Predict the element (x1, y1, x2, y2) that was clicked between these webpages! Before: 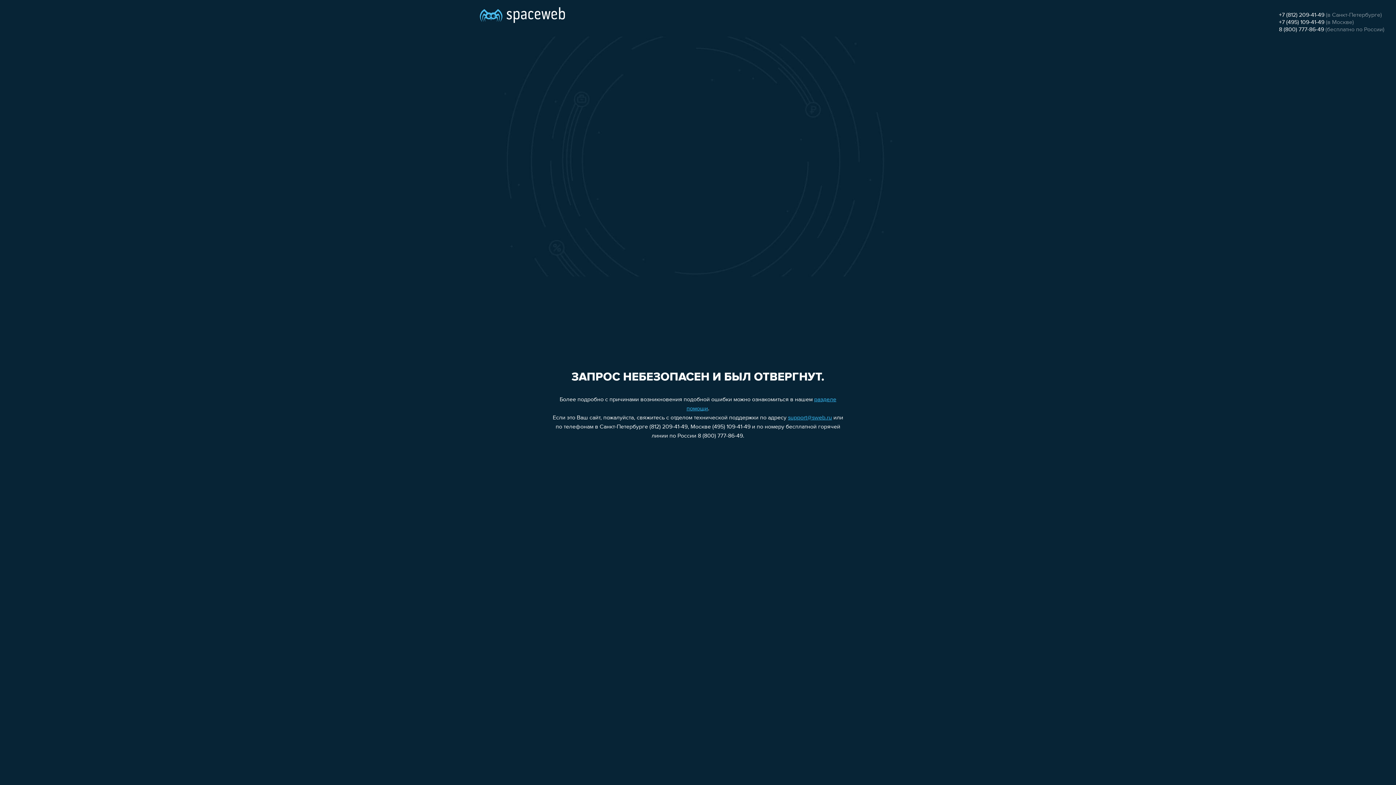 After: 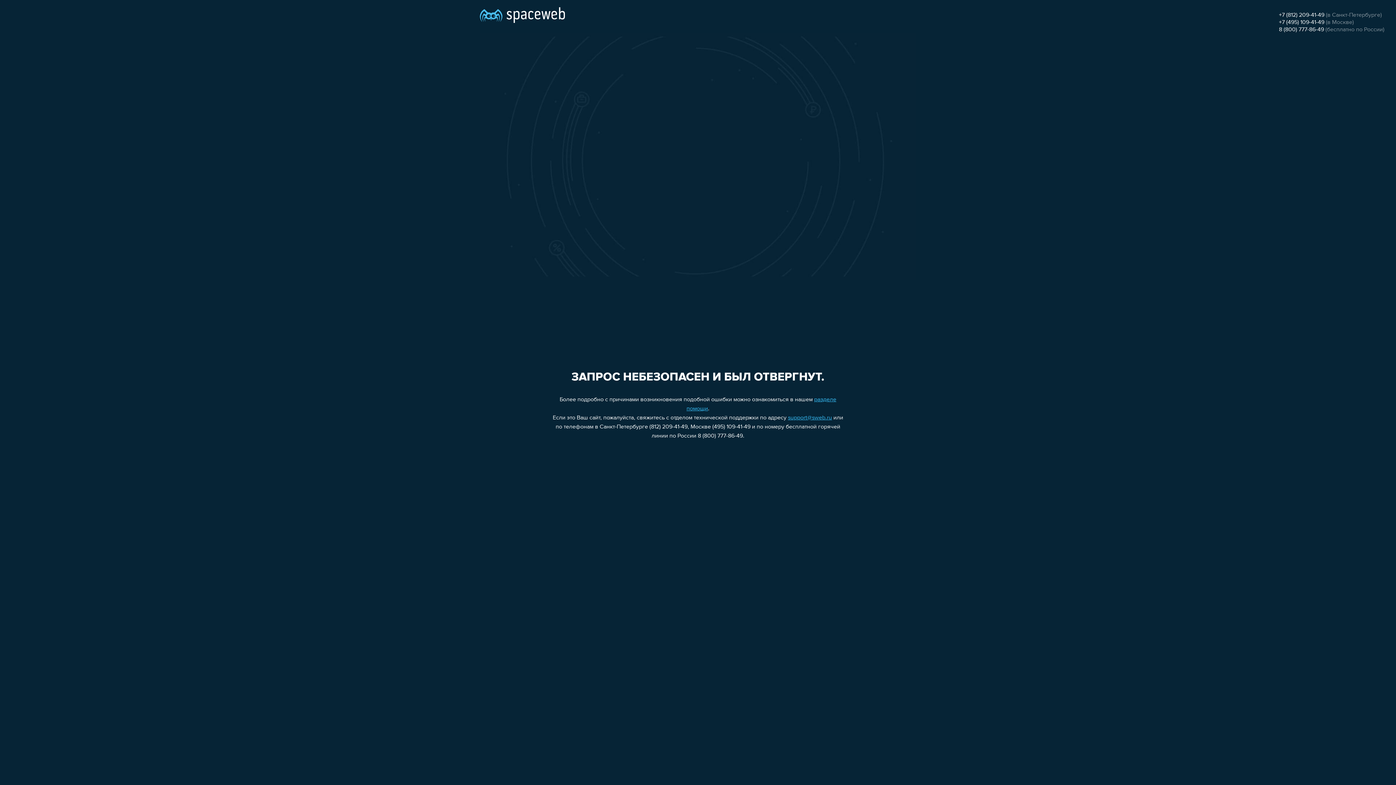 Action: bbox: (1279, 26, 1324, 32) label: 8 (800) 777-86-49